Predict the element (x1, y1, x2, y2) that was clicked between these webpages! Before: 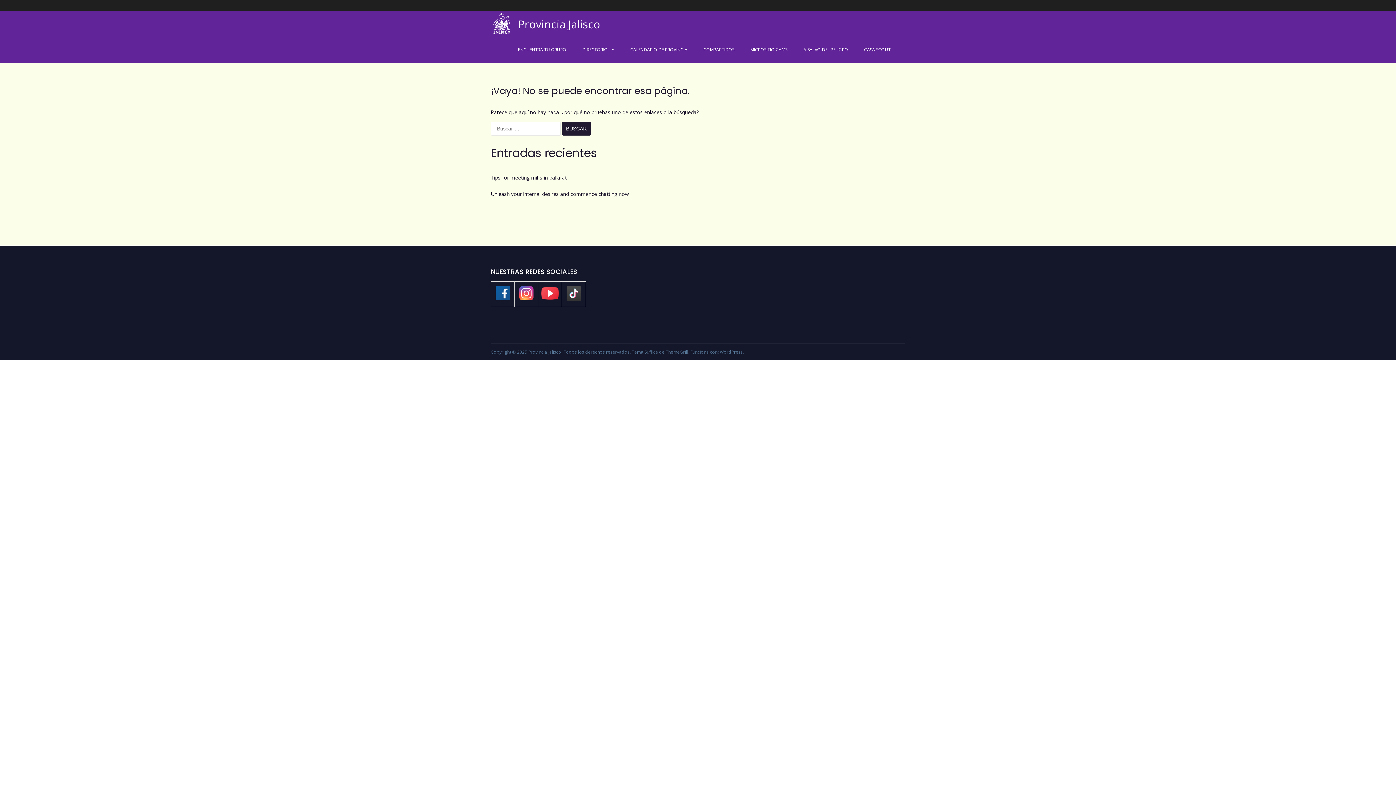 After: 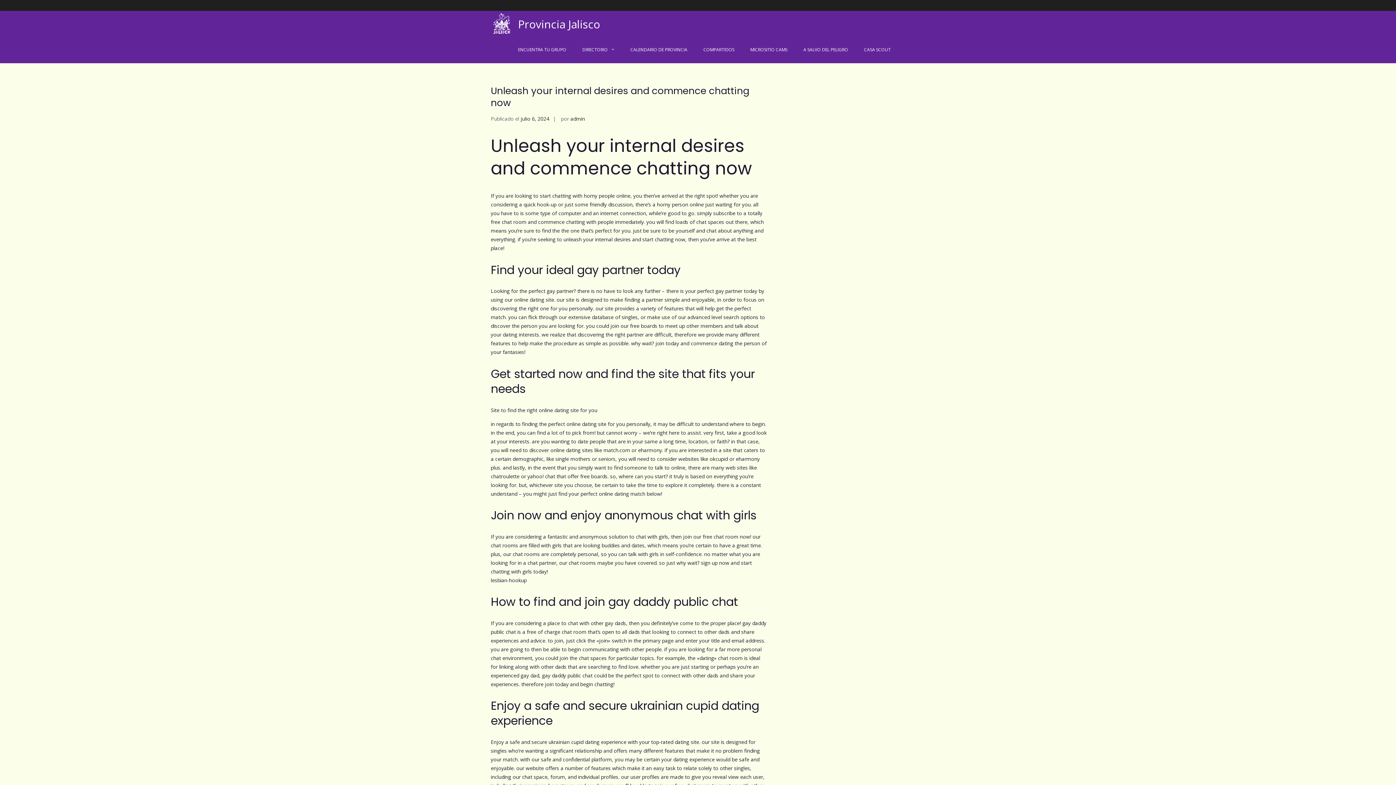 Action: label: Unleash your internal desires and commence chatting now bbox: (490, 189, 629, 198)